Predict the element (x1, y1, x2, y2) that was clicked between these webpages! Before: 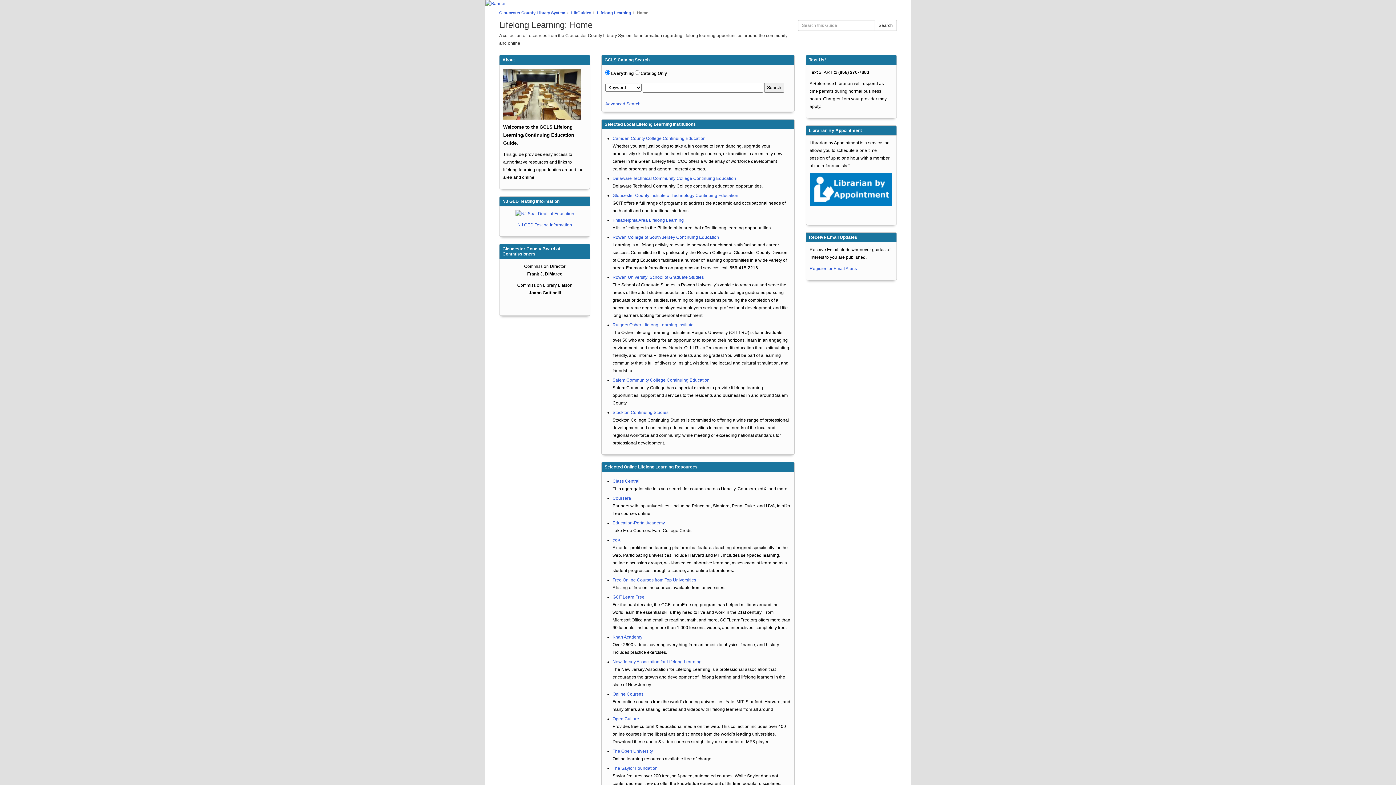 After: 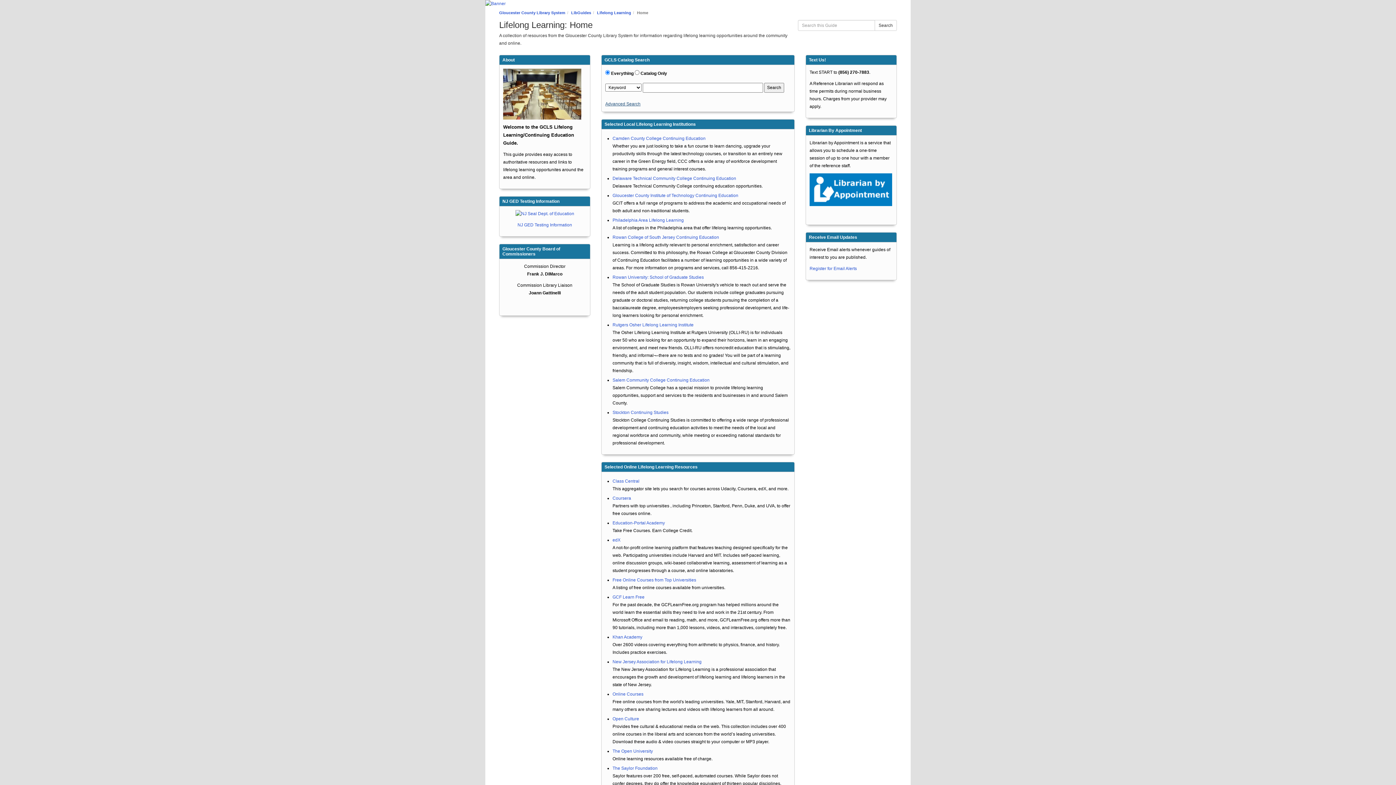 Action: label: Advanced Search bbox: (605, 101, 640, 106)